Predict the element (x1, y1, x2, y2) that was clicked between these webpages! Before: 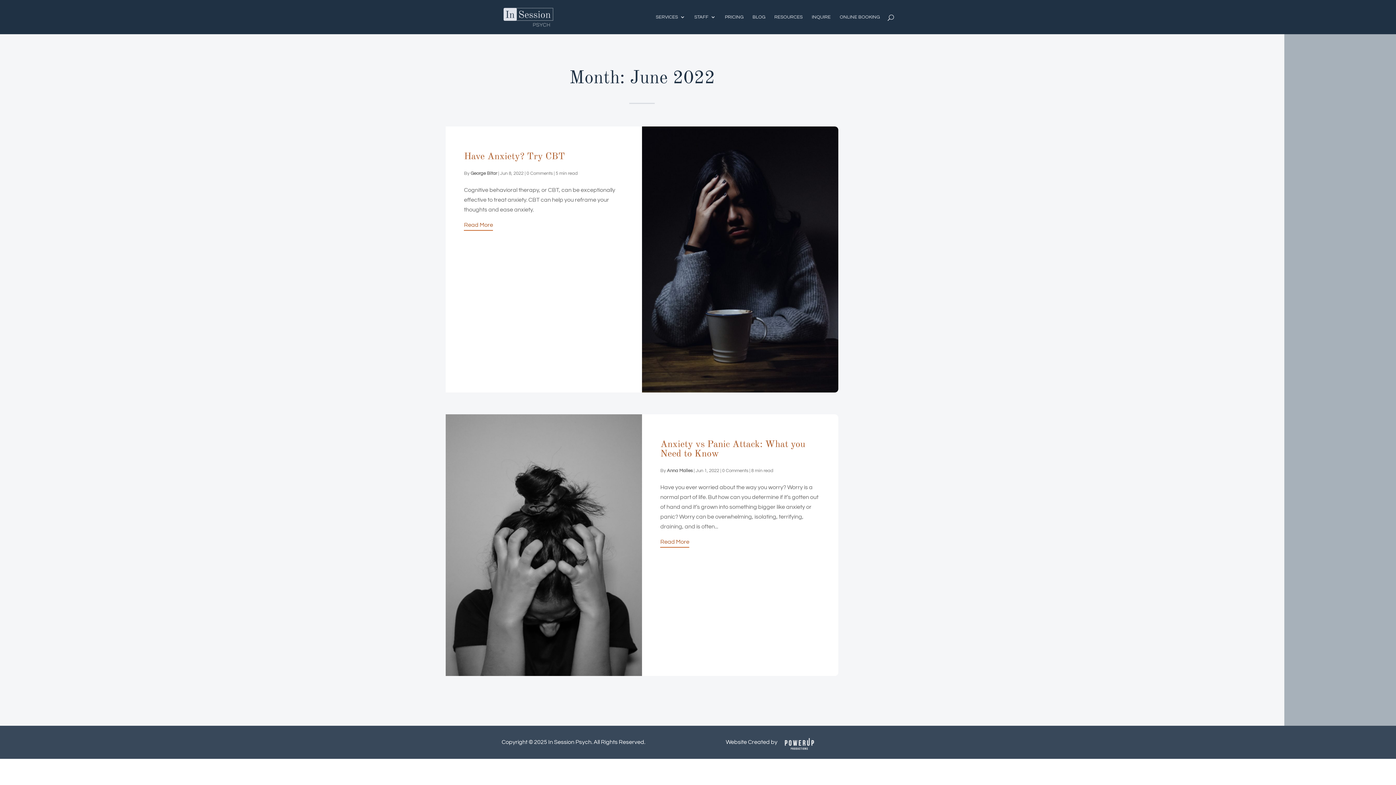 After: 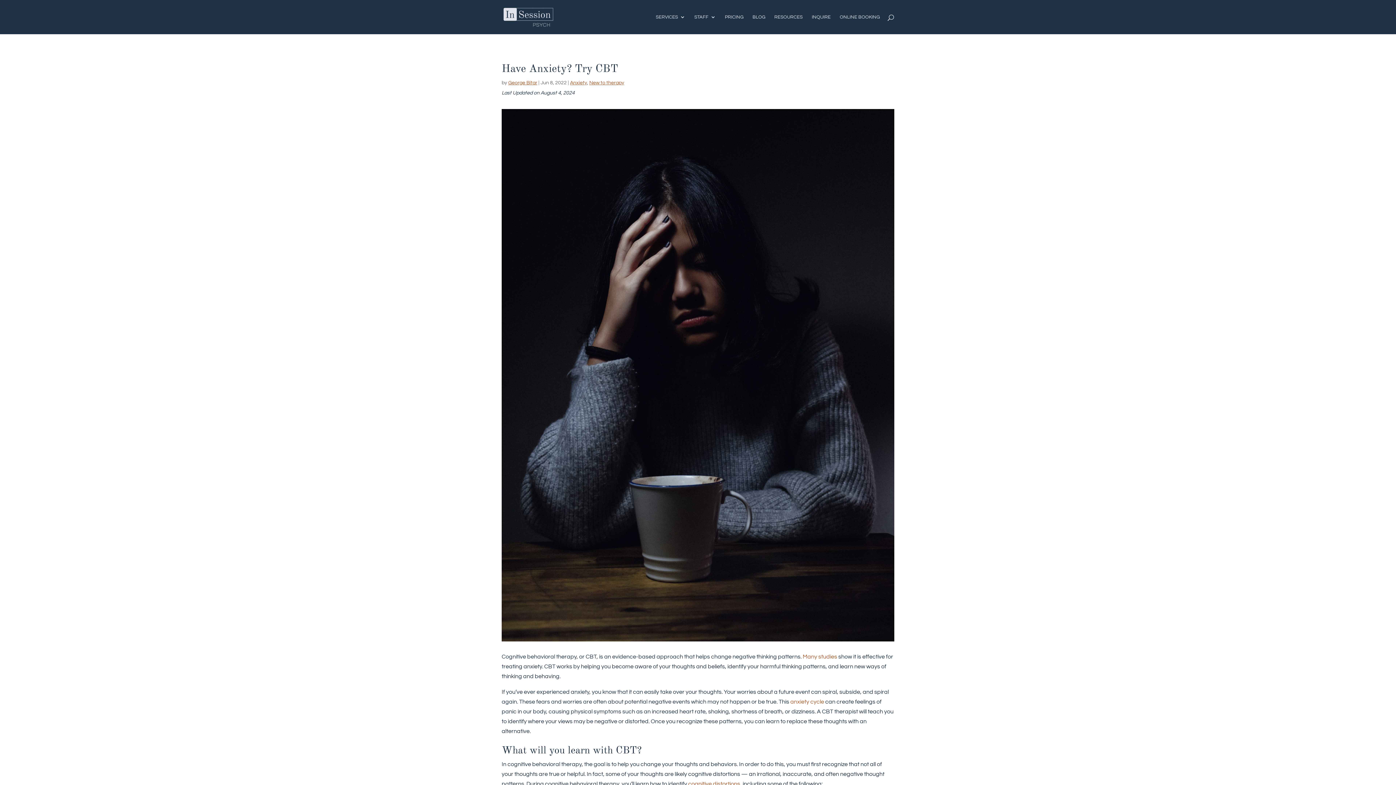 Action: label: Read More bbox: (464, 220, 493, 230)